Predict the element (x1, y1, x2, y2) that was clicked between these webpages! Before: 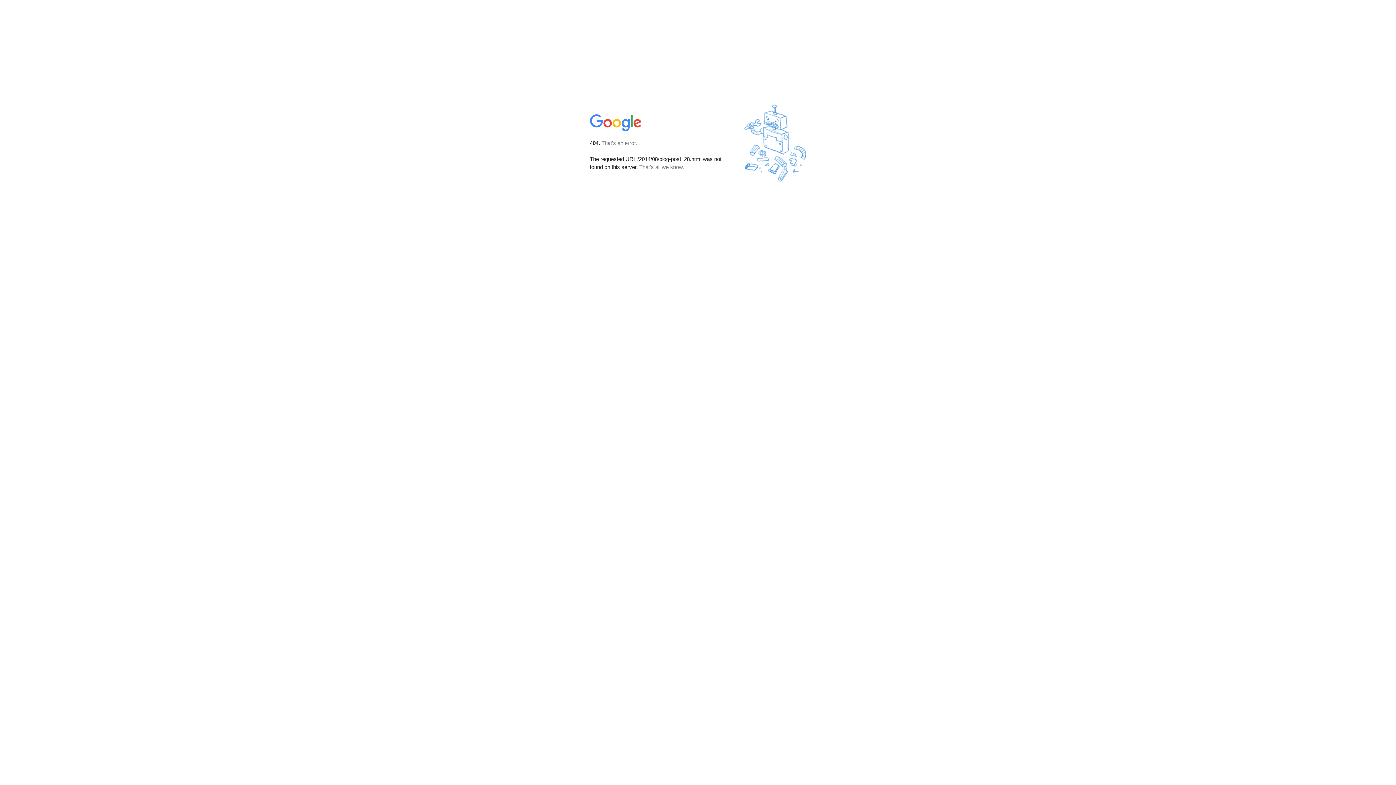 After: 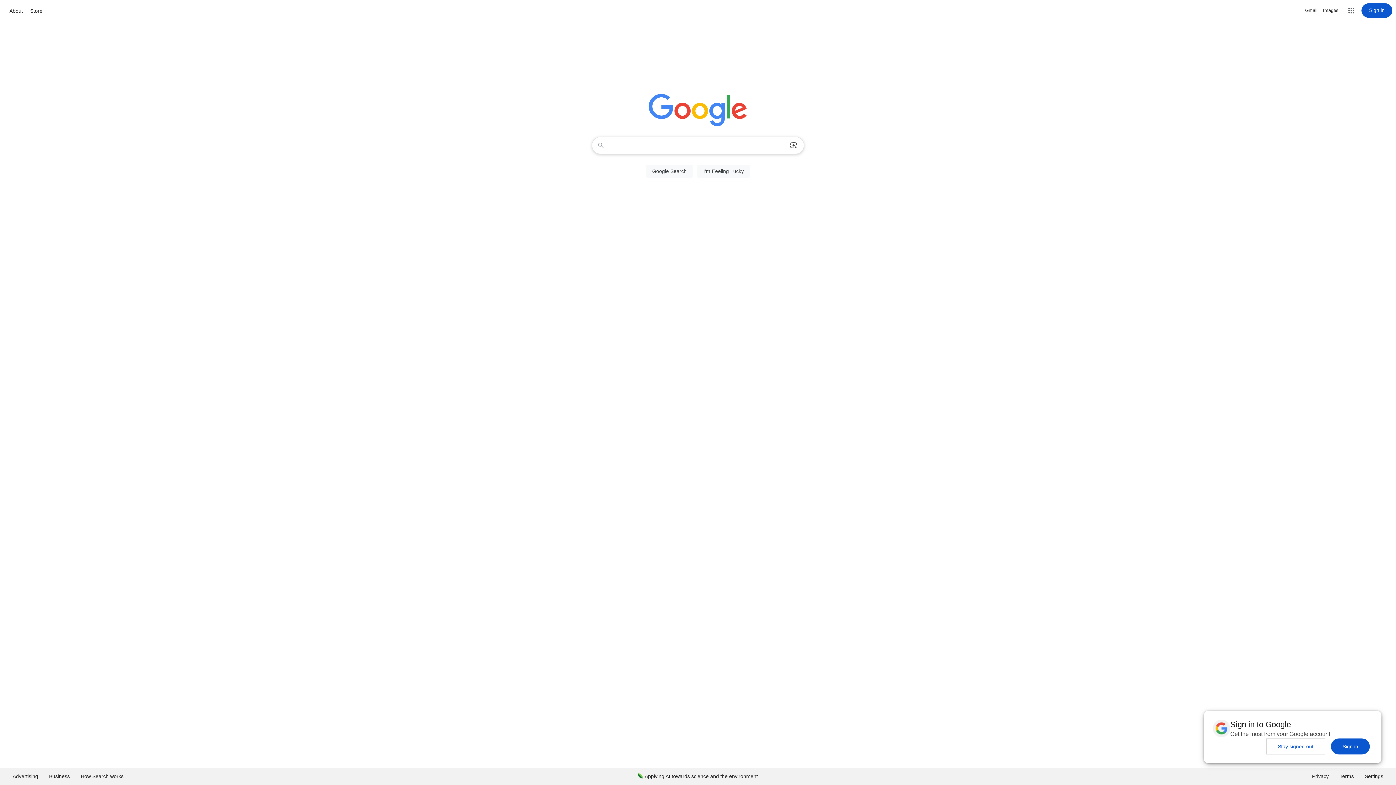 Action: bbox: (590, 127, 642, 134)